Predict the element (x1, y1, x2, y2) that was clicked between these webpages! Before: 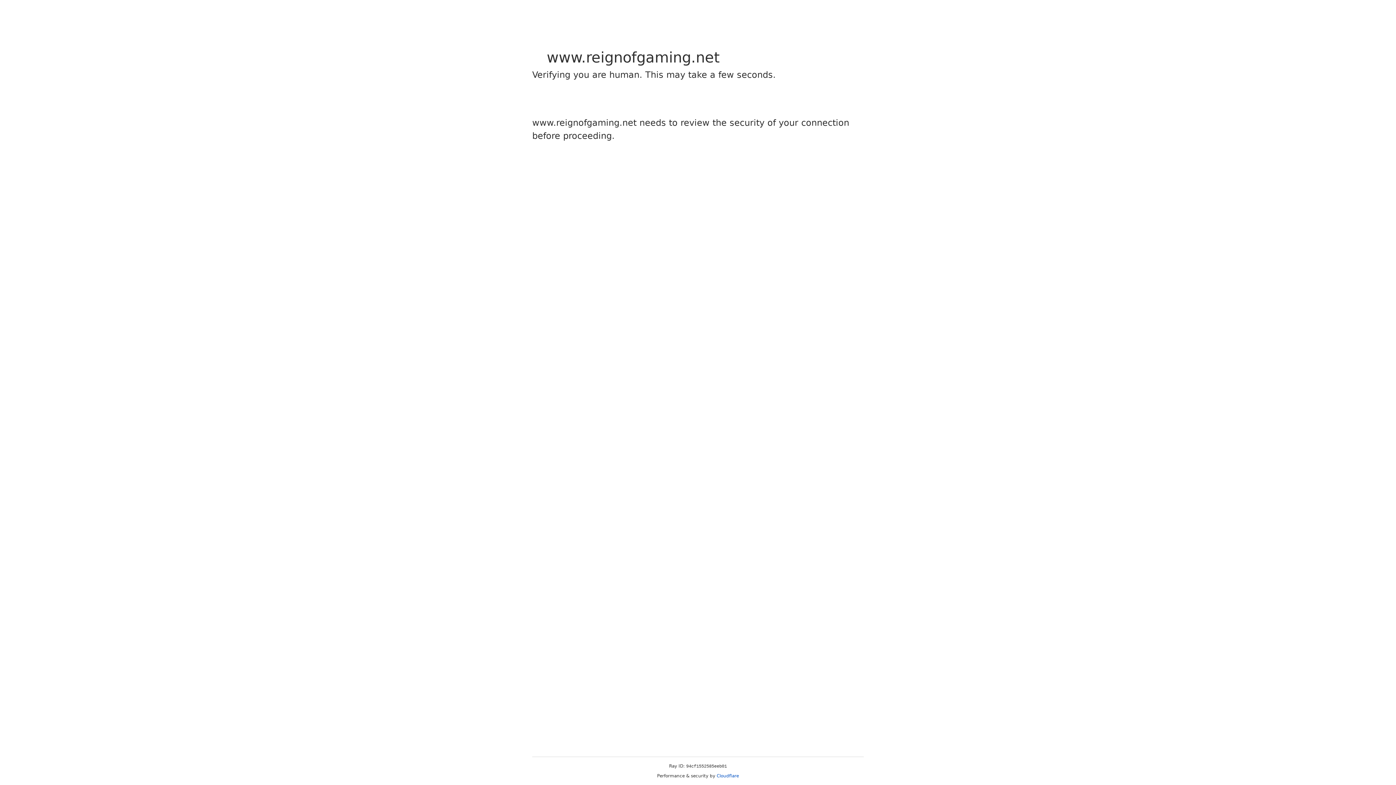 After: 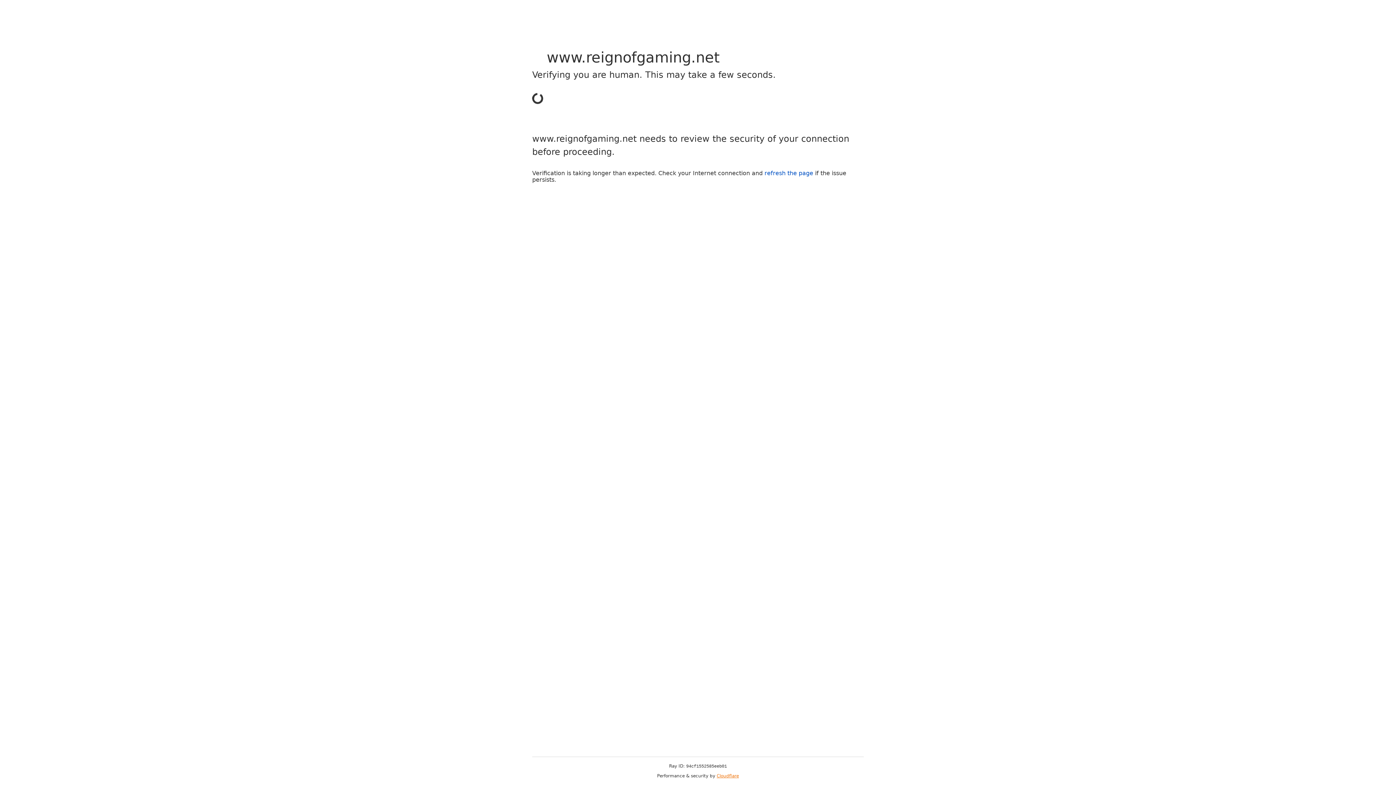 Action: bbox: (716, 773, 739, 778) label: Cloudflare